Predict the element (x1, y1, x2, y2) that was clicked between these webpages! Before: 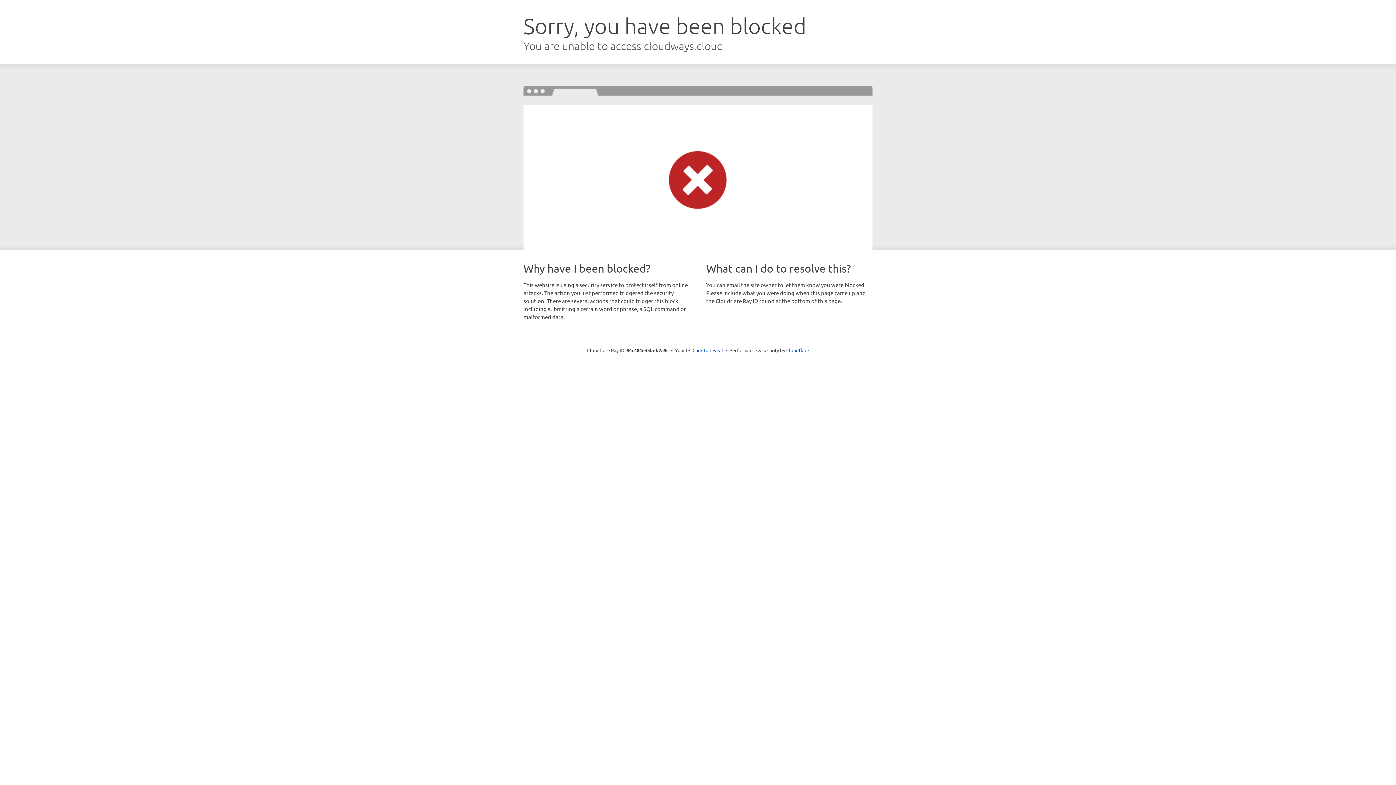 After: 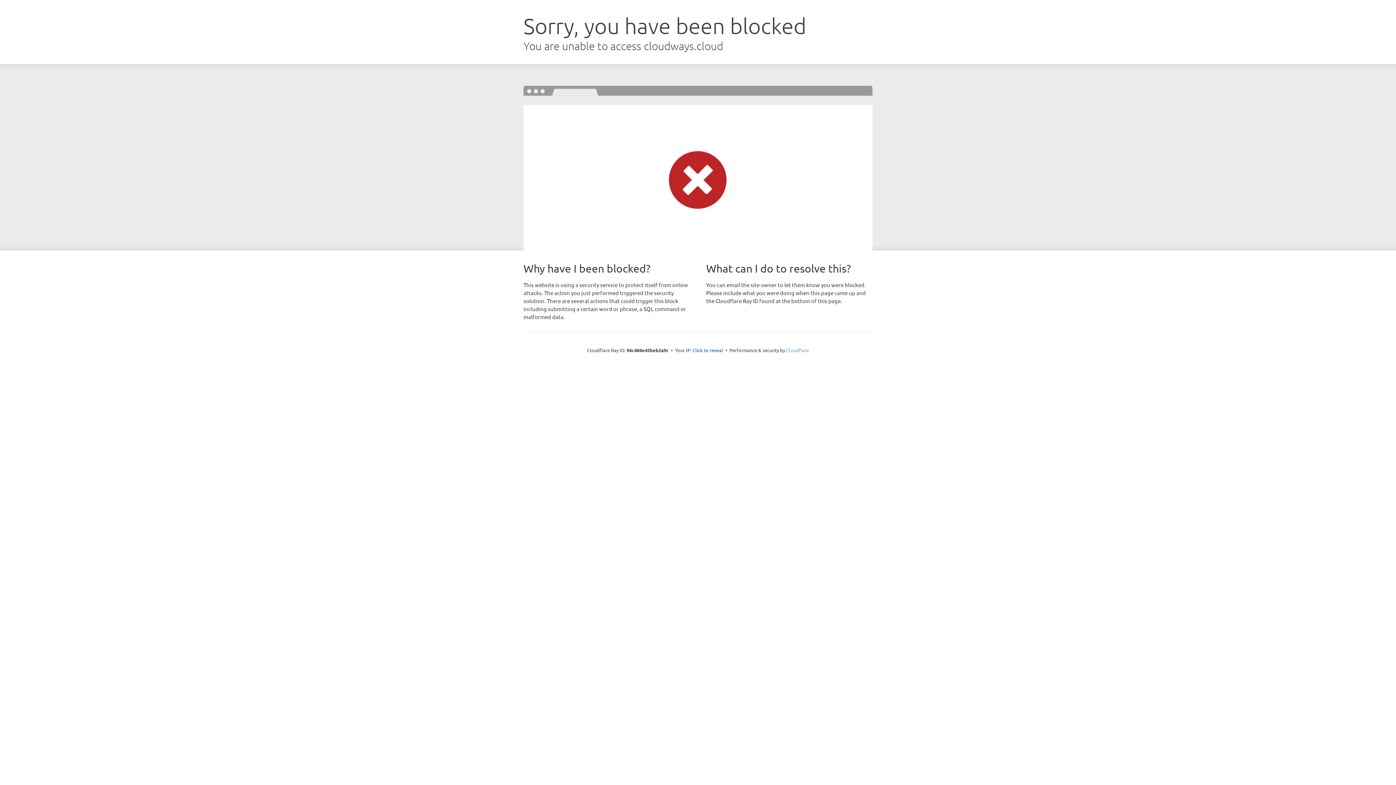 Action: label: Cloudflare bbox: (786, 347, 809, 353)